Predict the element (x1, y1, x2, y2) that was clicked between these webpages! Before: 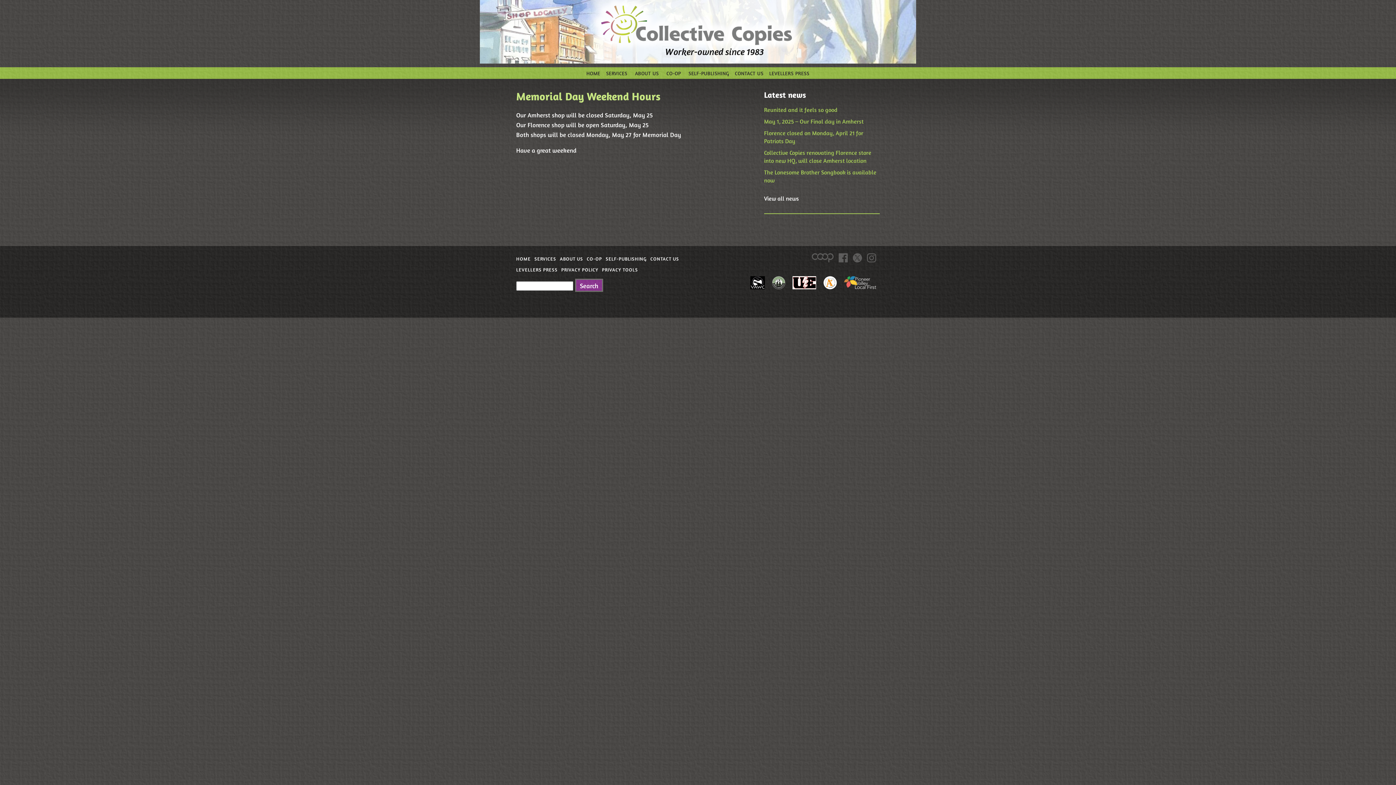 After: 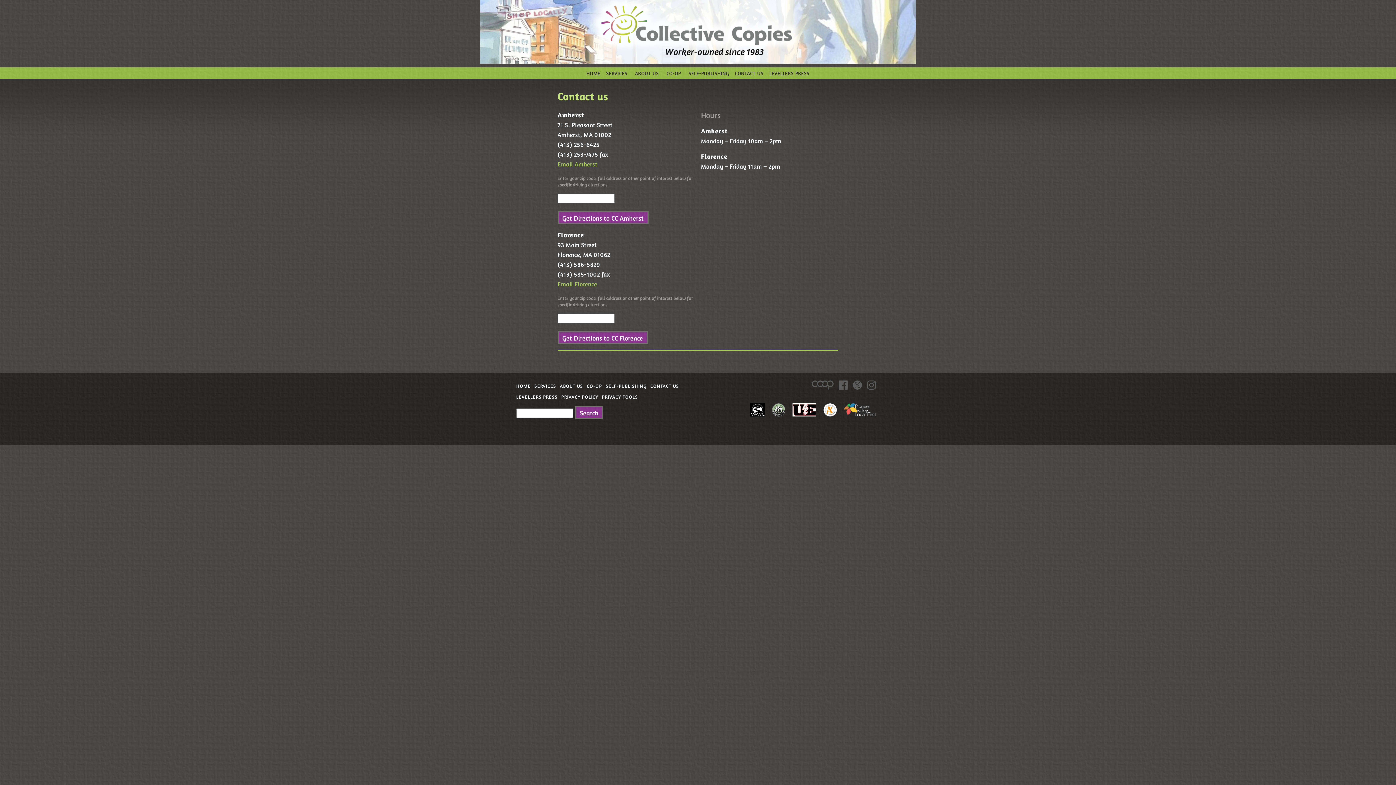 Action: label: CONTACT US bbox: (732, 67, 766, 78)